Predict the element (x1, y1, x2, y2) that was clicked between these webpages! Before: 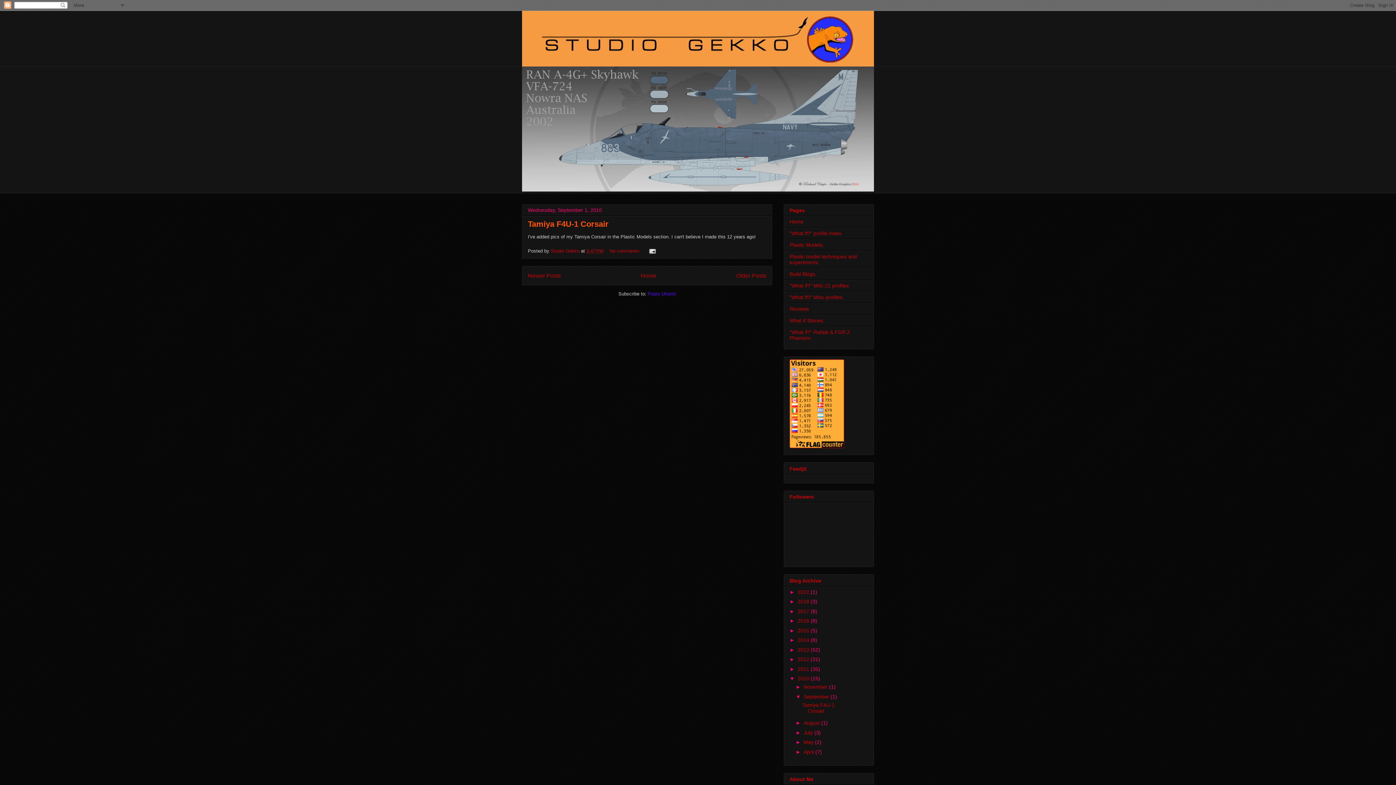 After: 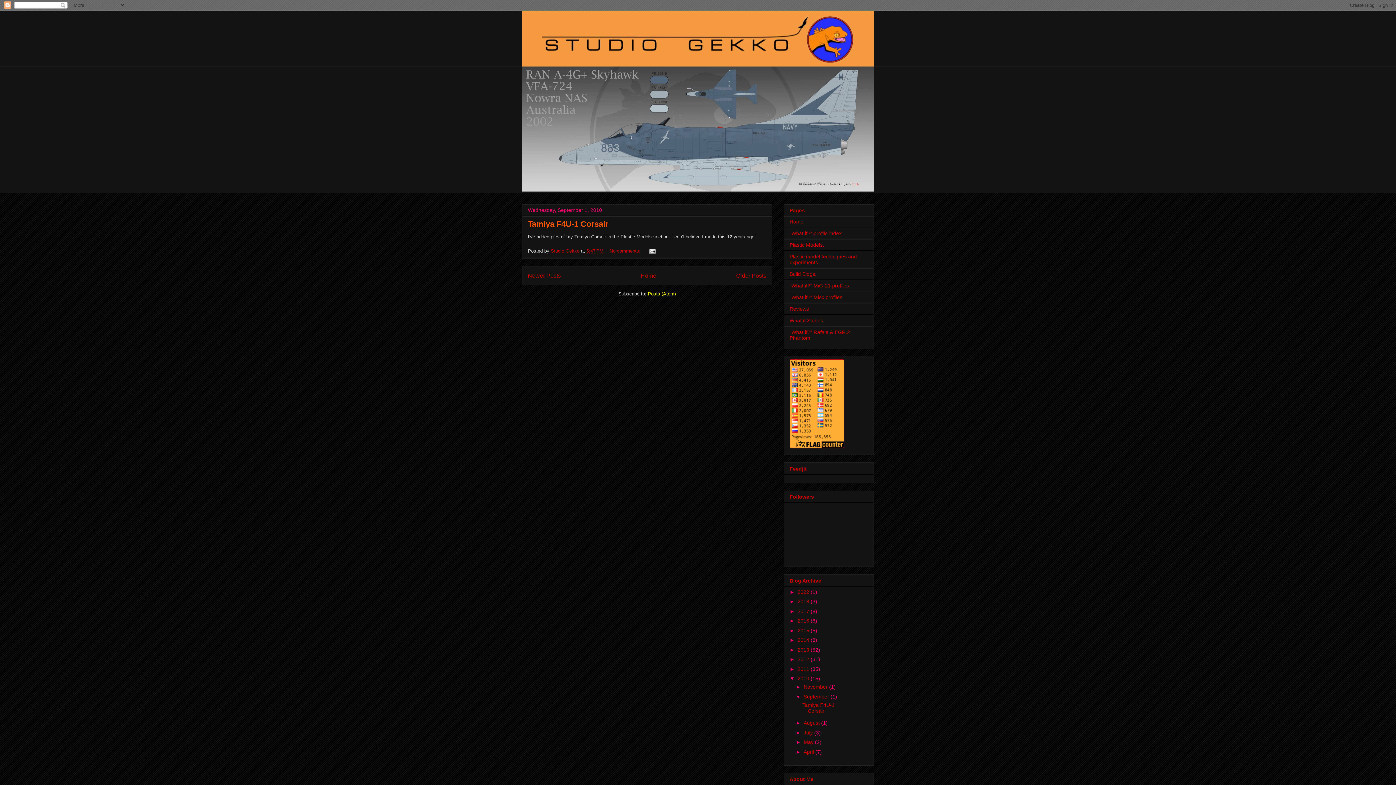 Action: label: Posts (Atom) bbox: (648, 291, 676, 296)